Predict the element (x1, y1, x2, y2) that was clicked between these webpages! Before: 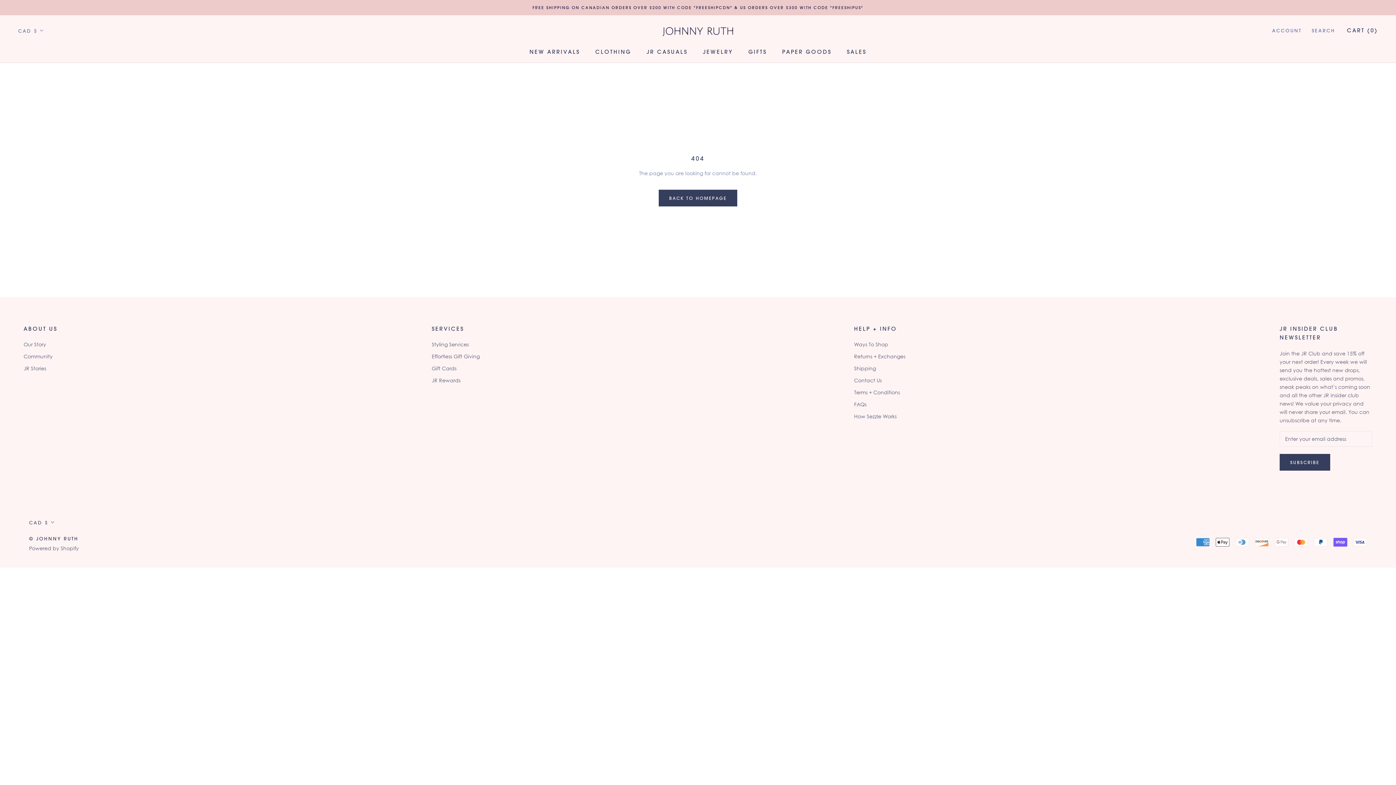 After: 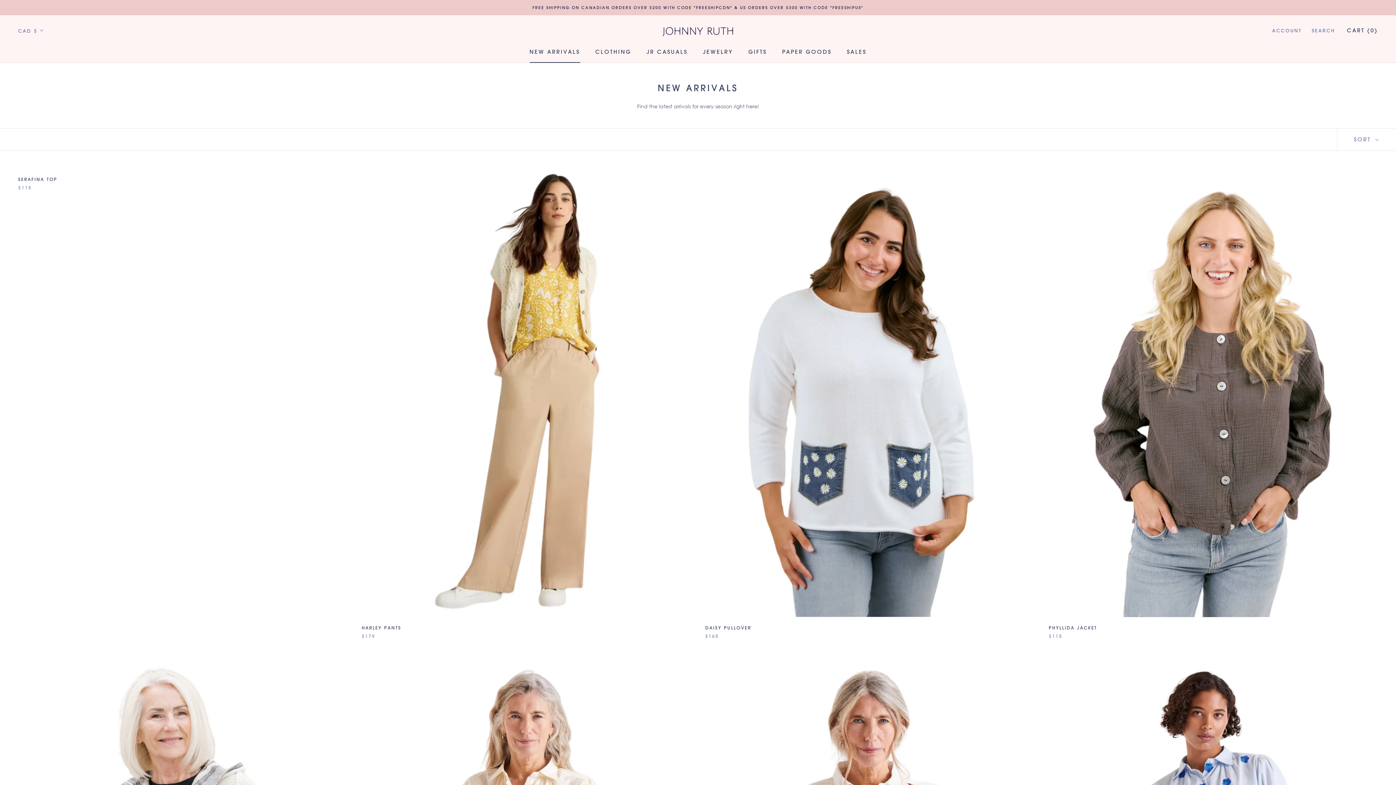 Action: label: NEW ARRIVALS
NEW ARRIVALS bbox: (529, 48, 580, 55)